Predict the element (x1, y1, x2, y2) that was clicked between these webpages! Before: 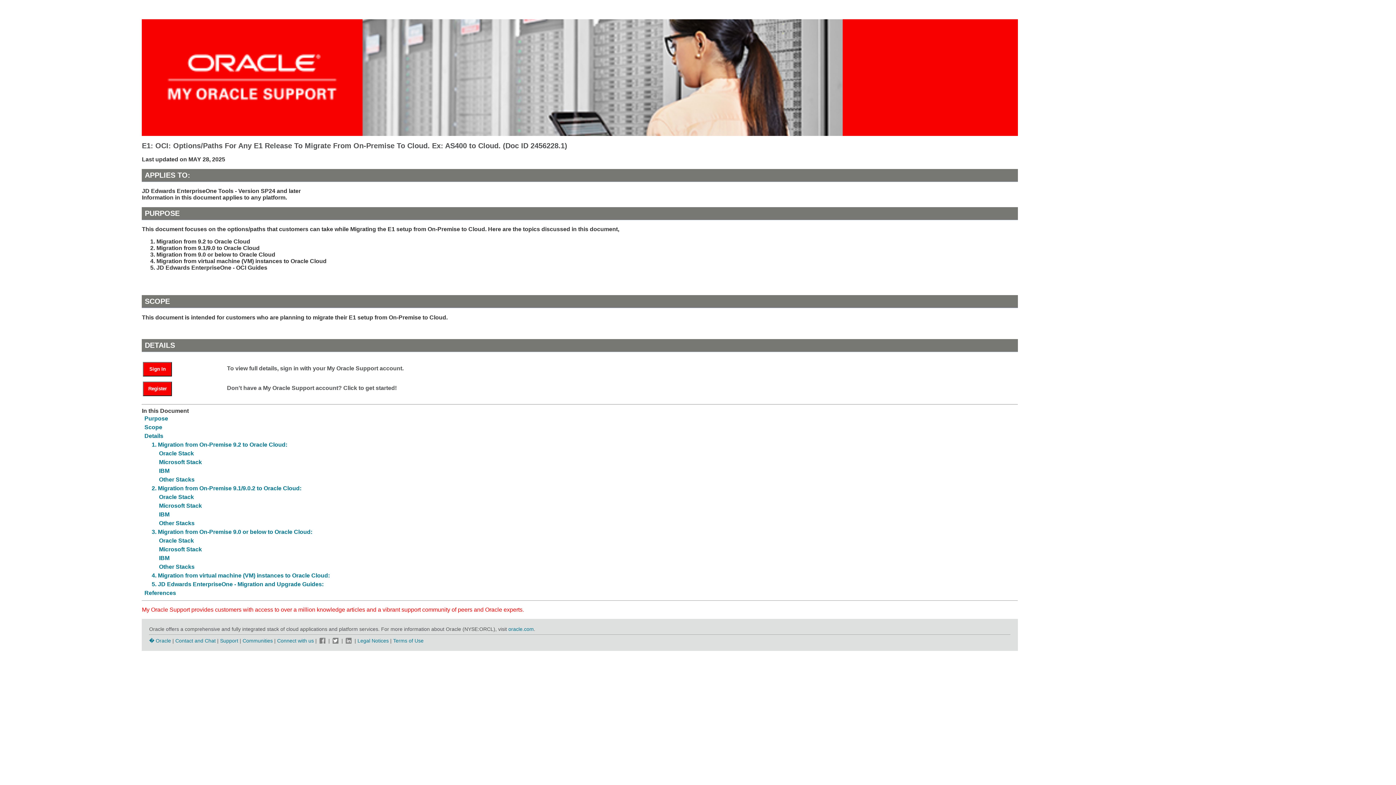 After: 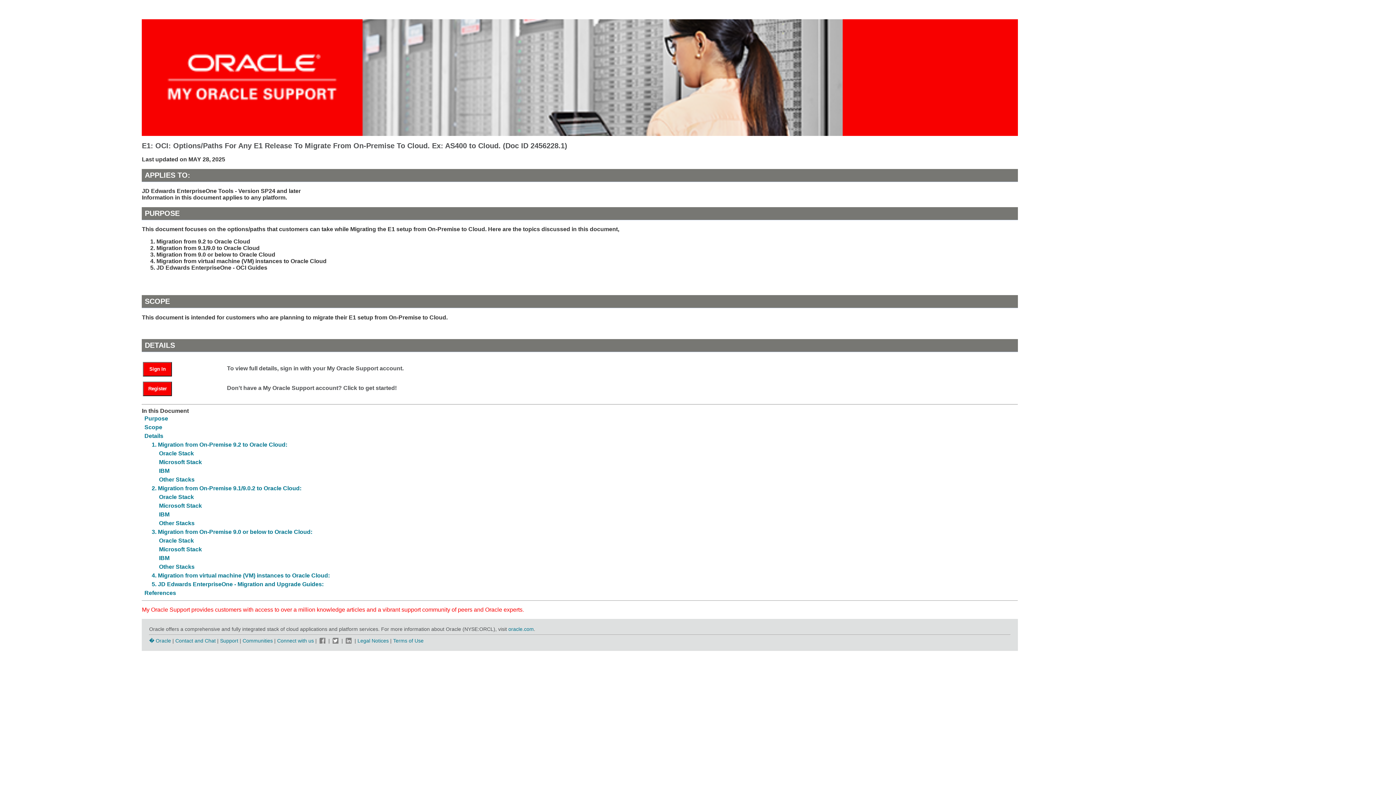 Action: bbox: (318, 638, 327, 643)